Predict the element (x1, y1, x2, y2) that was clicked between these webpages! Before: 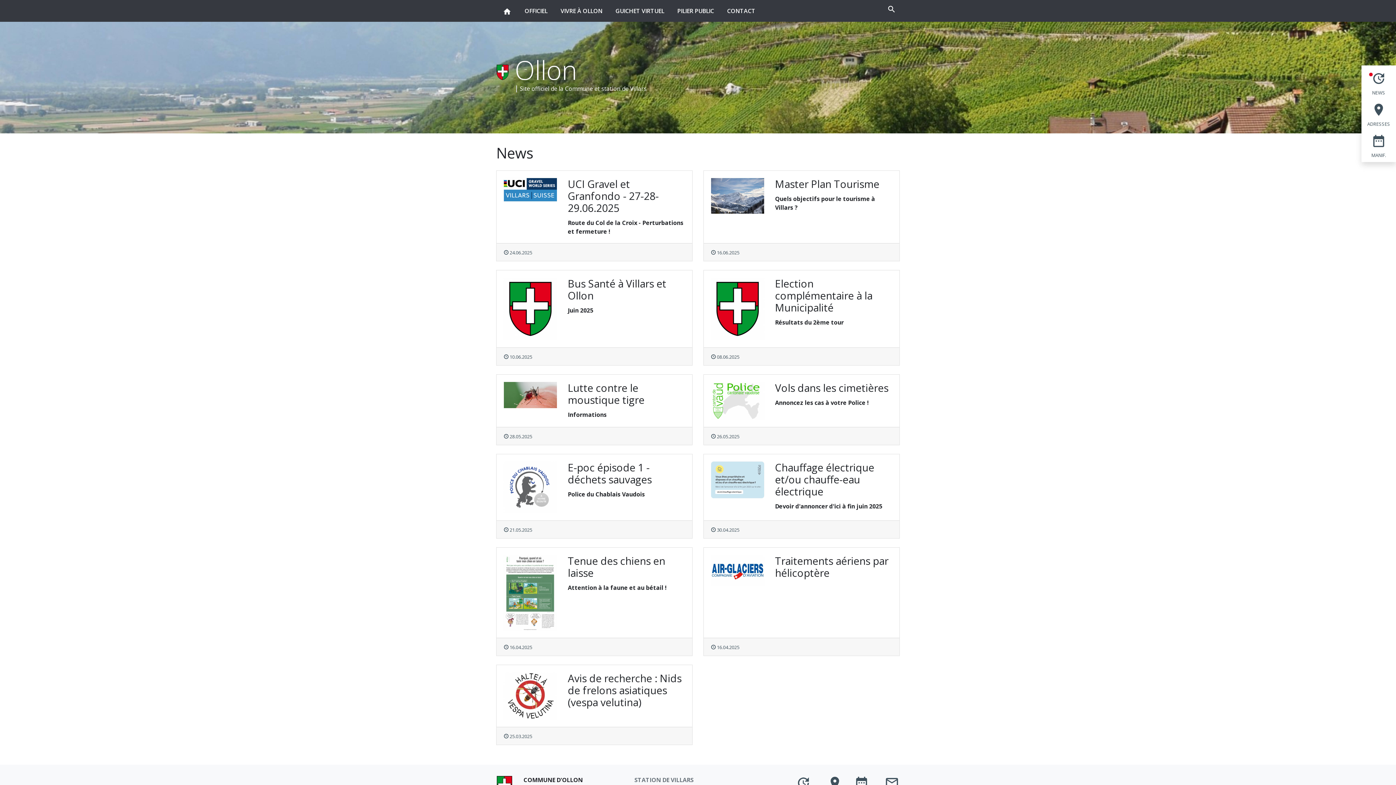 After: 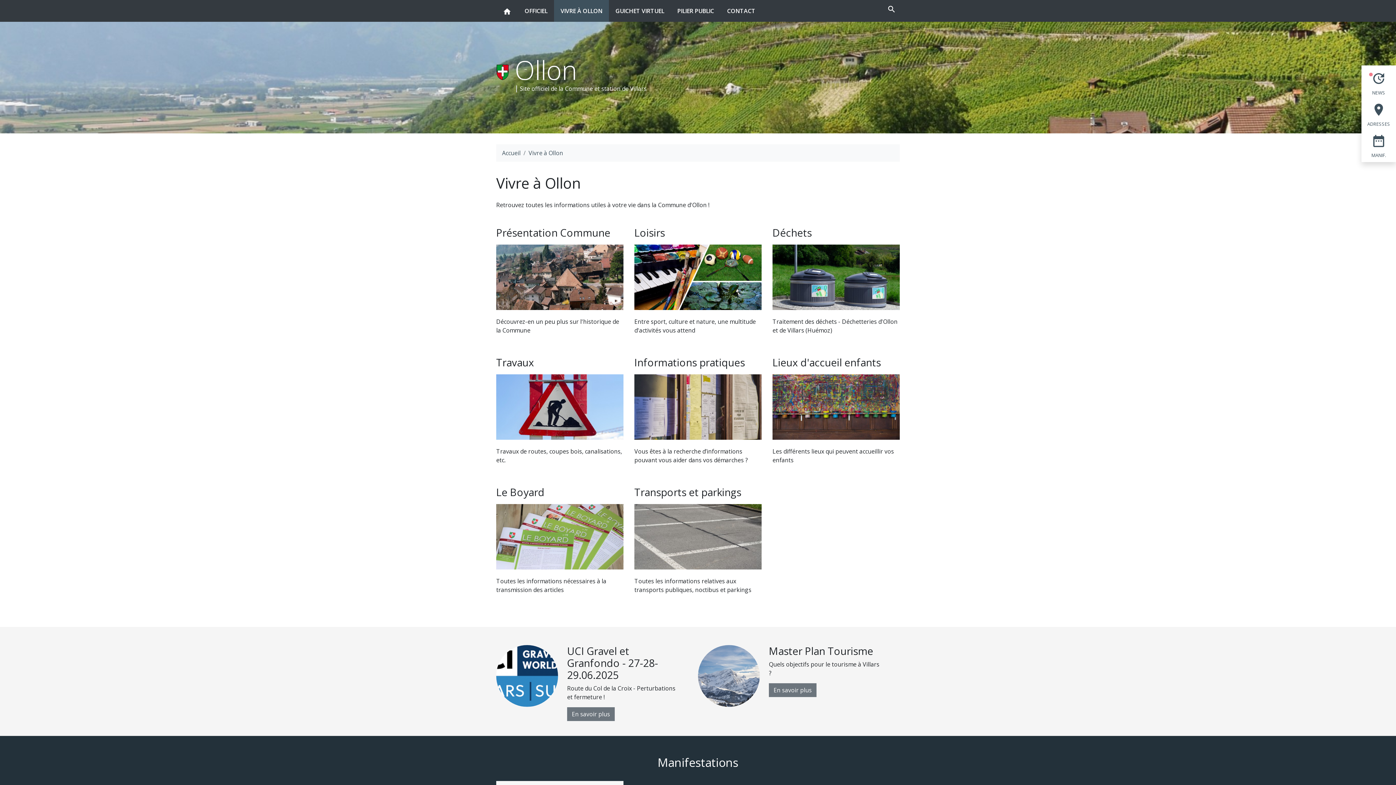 Action: label: VIVRE À OLLON
(CURRENT) bbox: (560, 0, 602, 21)